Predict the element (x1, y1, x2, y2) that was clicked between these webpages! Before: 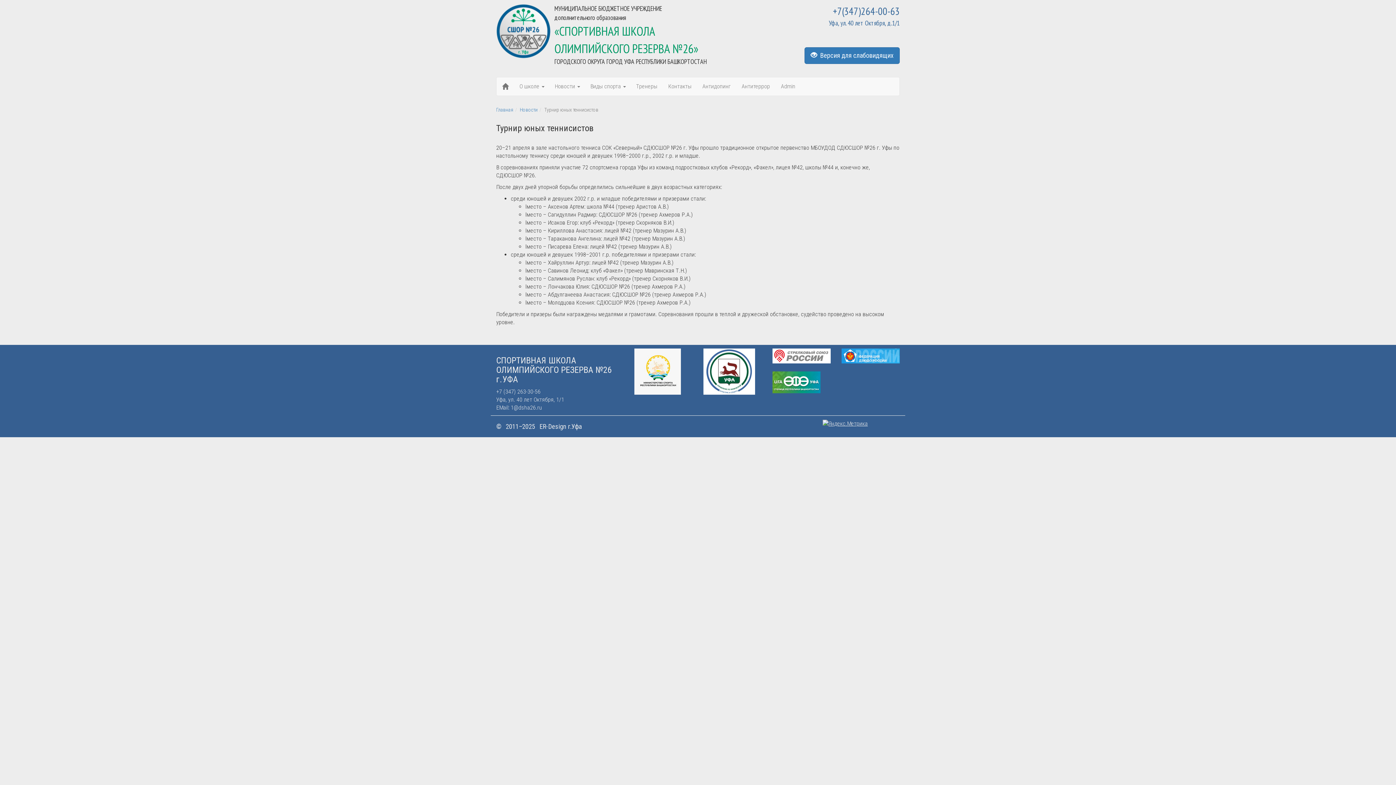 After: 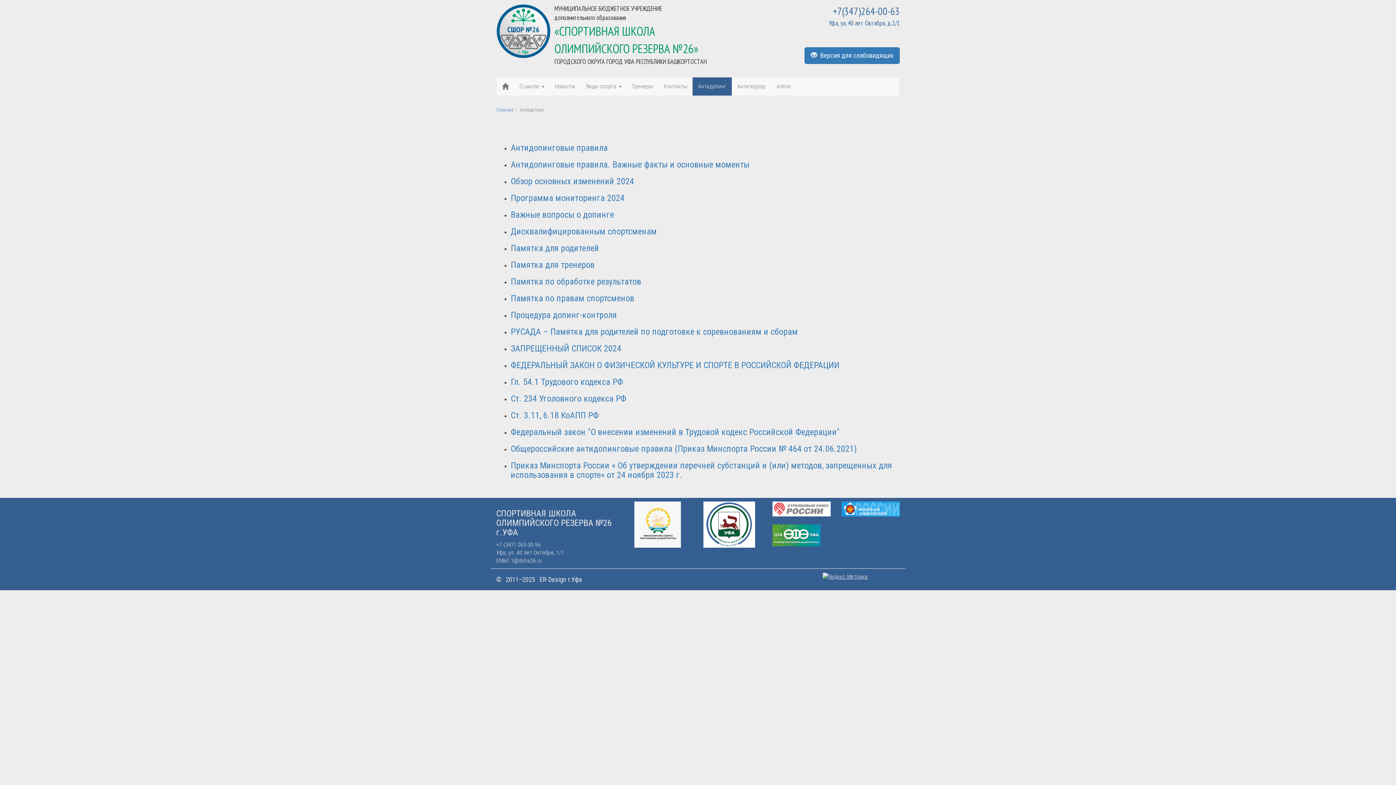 Action: label: Антидопинг bbox: (697, 77, 736, 95)